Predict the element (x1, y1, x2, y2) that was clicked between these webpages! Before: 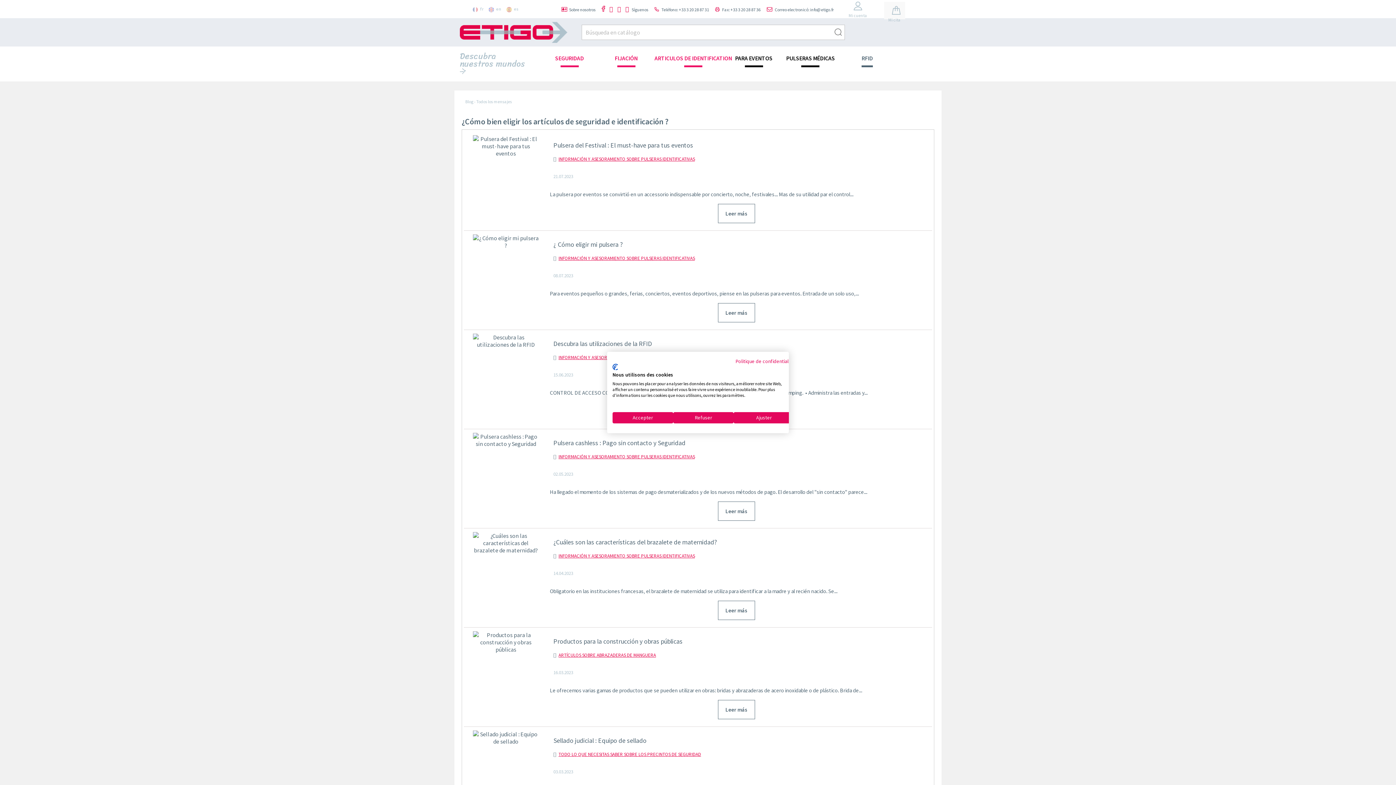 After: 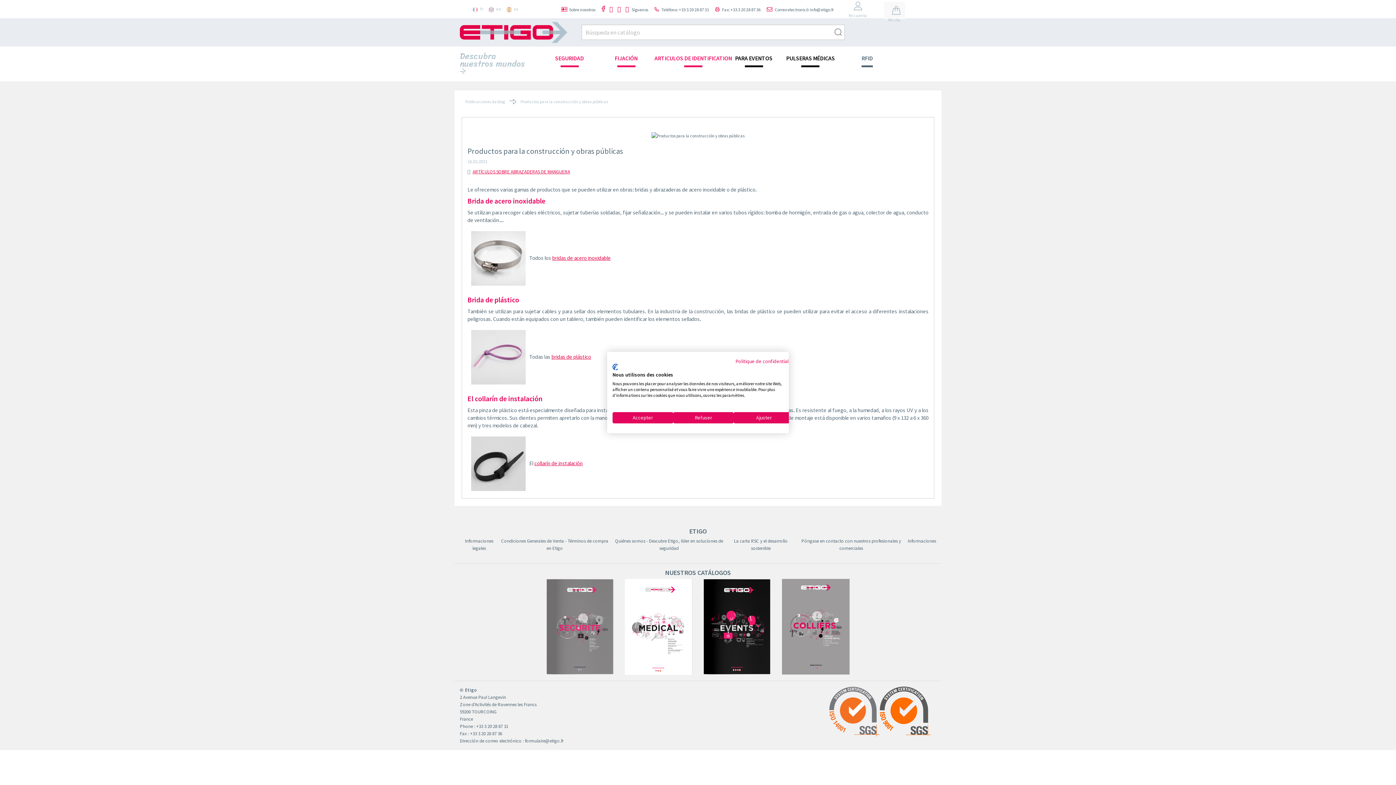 Action: label: Productos para la construcción y obras públicas bbox: (553, 637, 682, 645)